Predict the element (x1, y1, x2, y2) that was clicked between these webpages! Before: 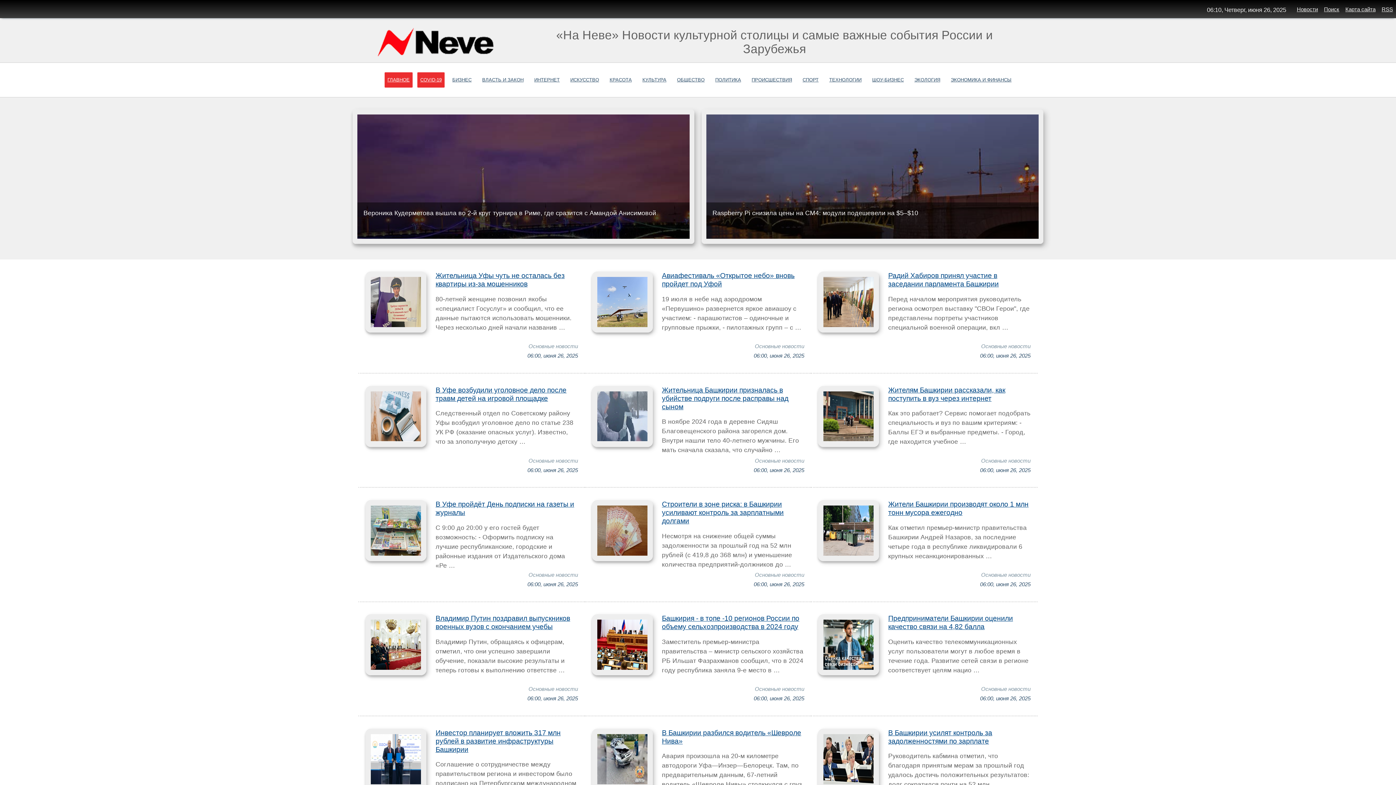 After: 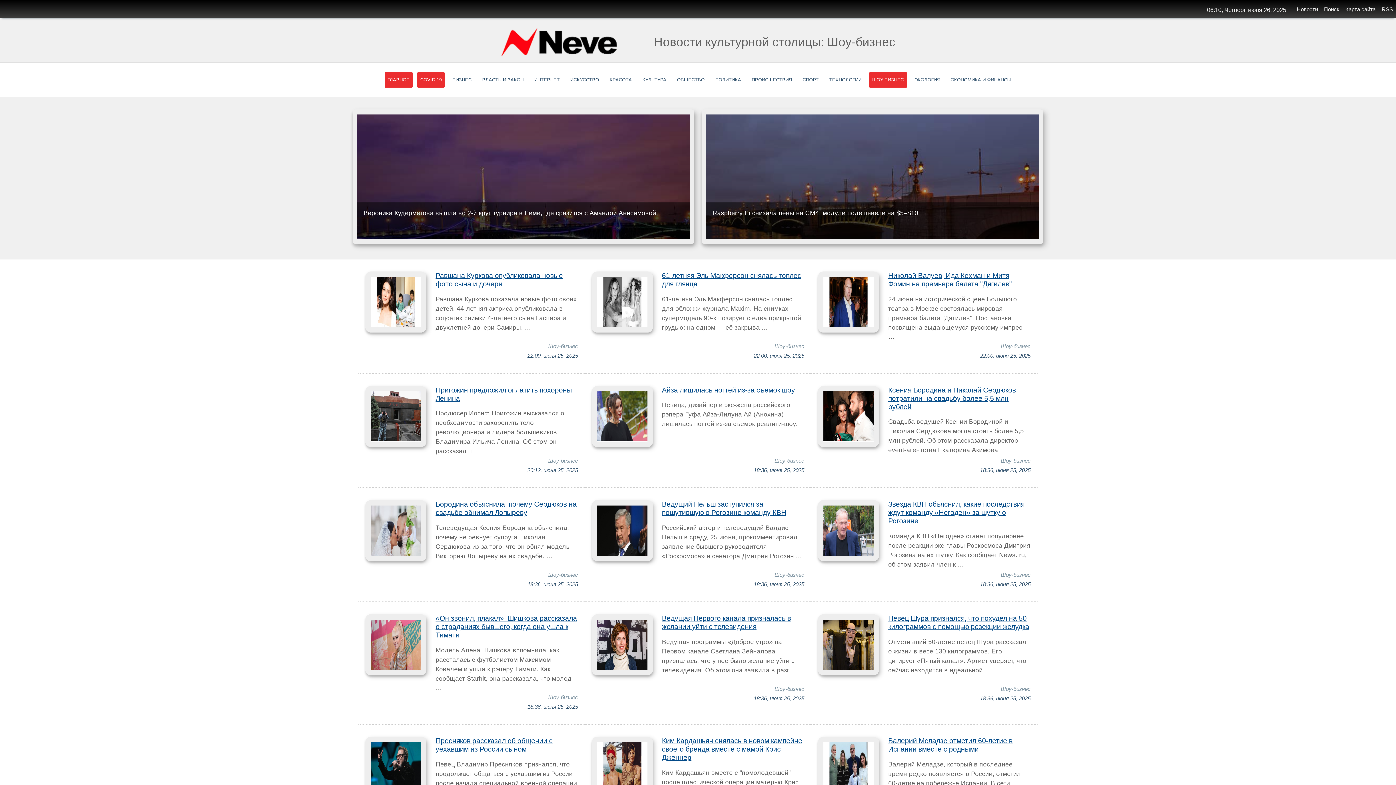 Action: bbox: (869, 72, 907, 87) label: ШОУ-БИЗНЕС